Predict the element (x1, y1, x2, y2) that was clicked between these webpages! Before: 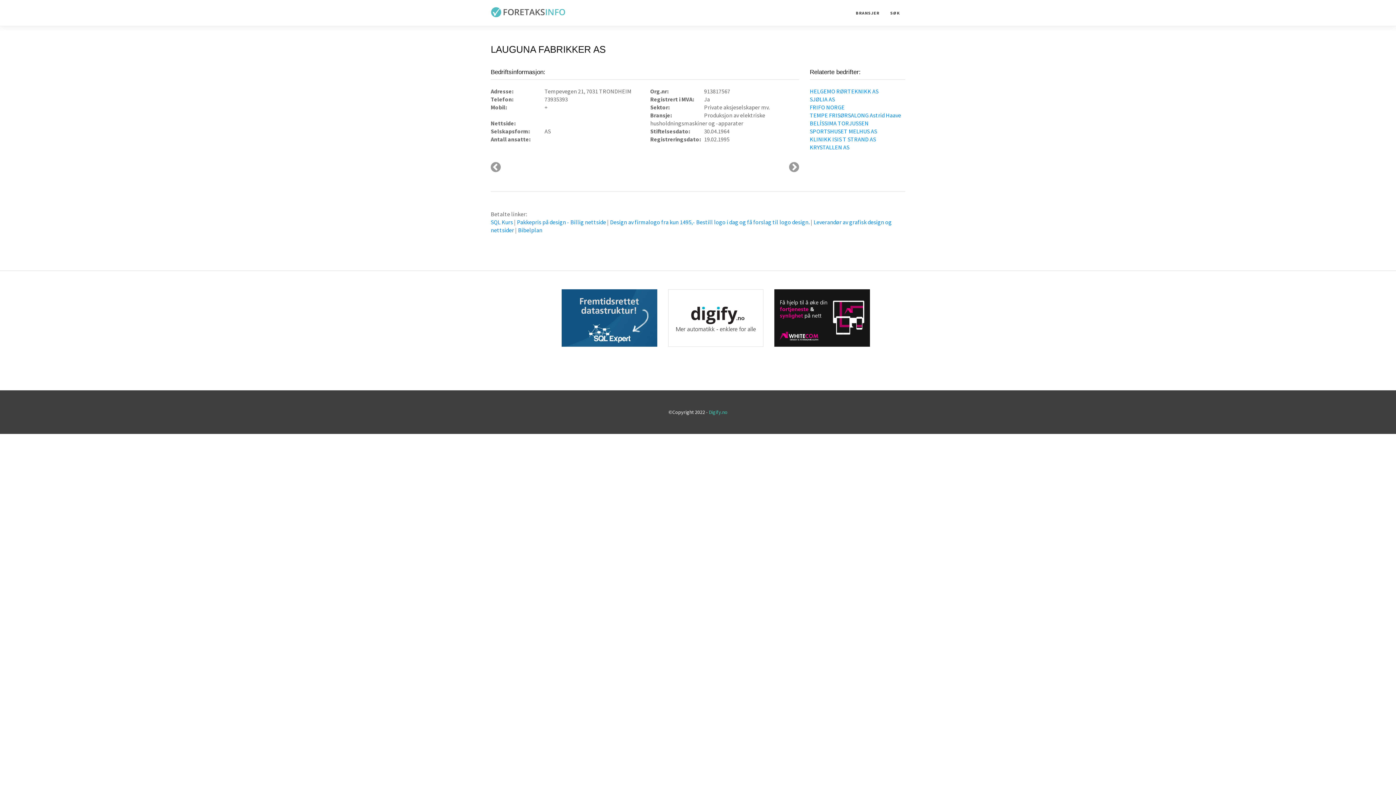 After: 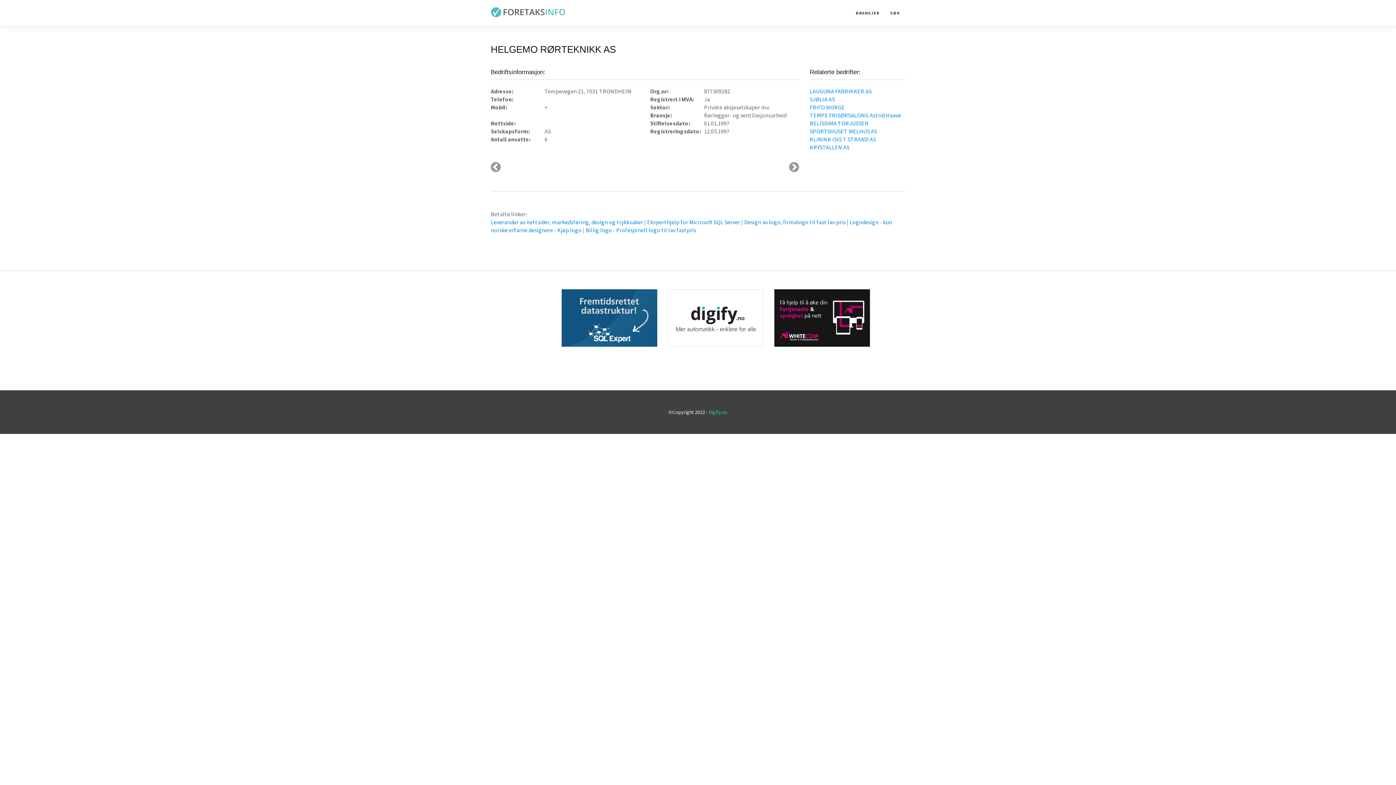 Action: label: HELGEMO RØRTEKNIKK AS bbox: (810, 87, 878, 94)